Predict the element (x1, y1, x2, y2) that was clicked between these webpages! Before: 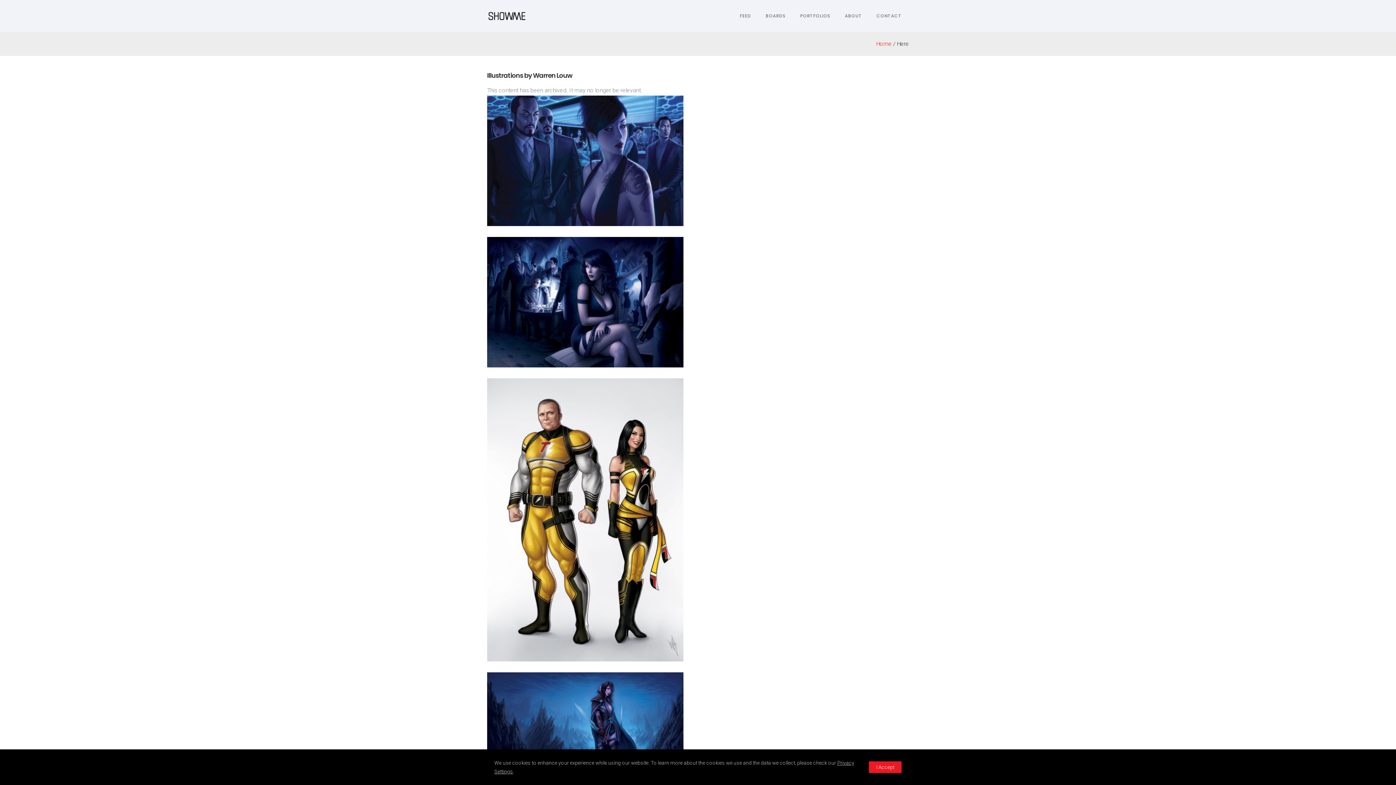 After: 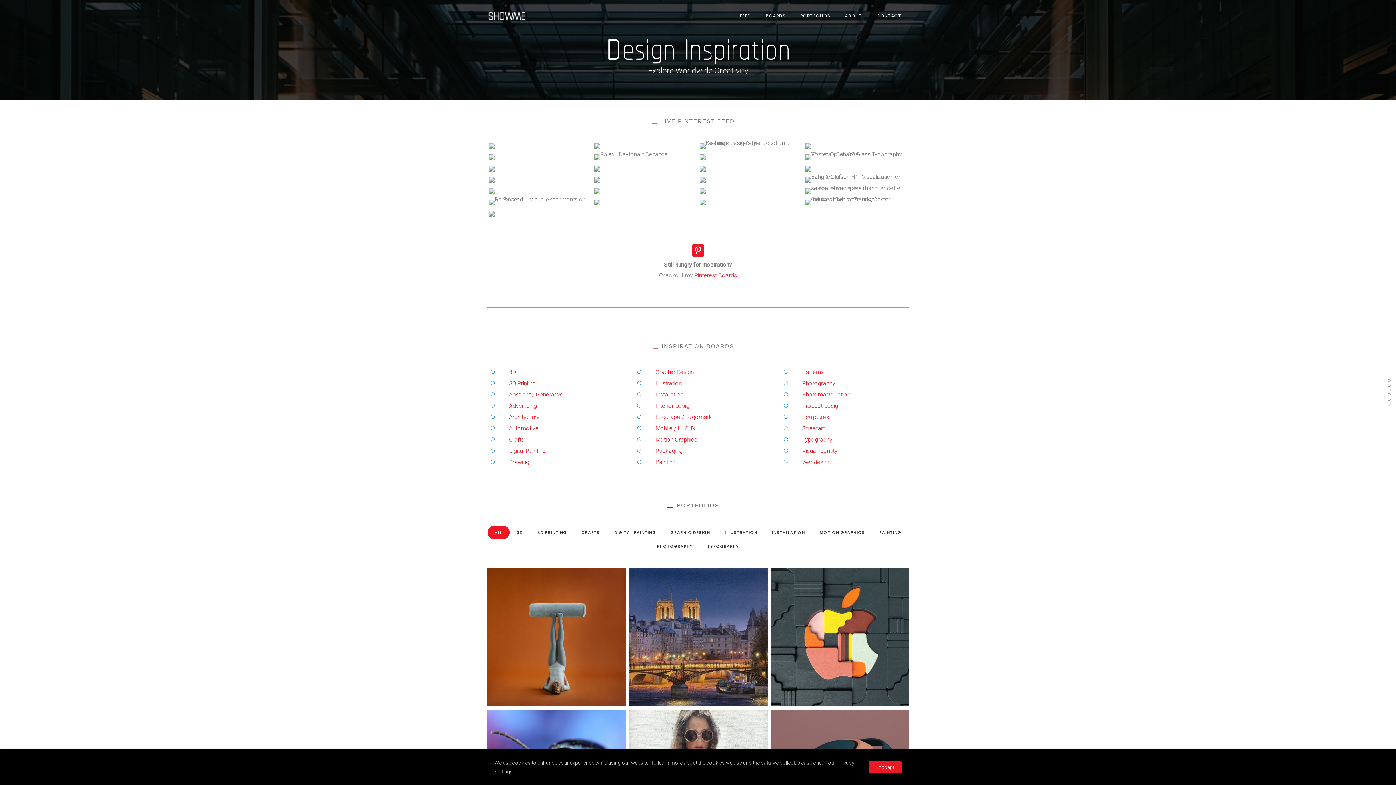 Action: bbox: (487, 9, 526, 22)